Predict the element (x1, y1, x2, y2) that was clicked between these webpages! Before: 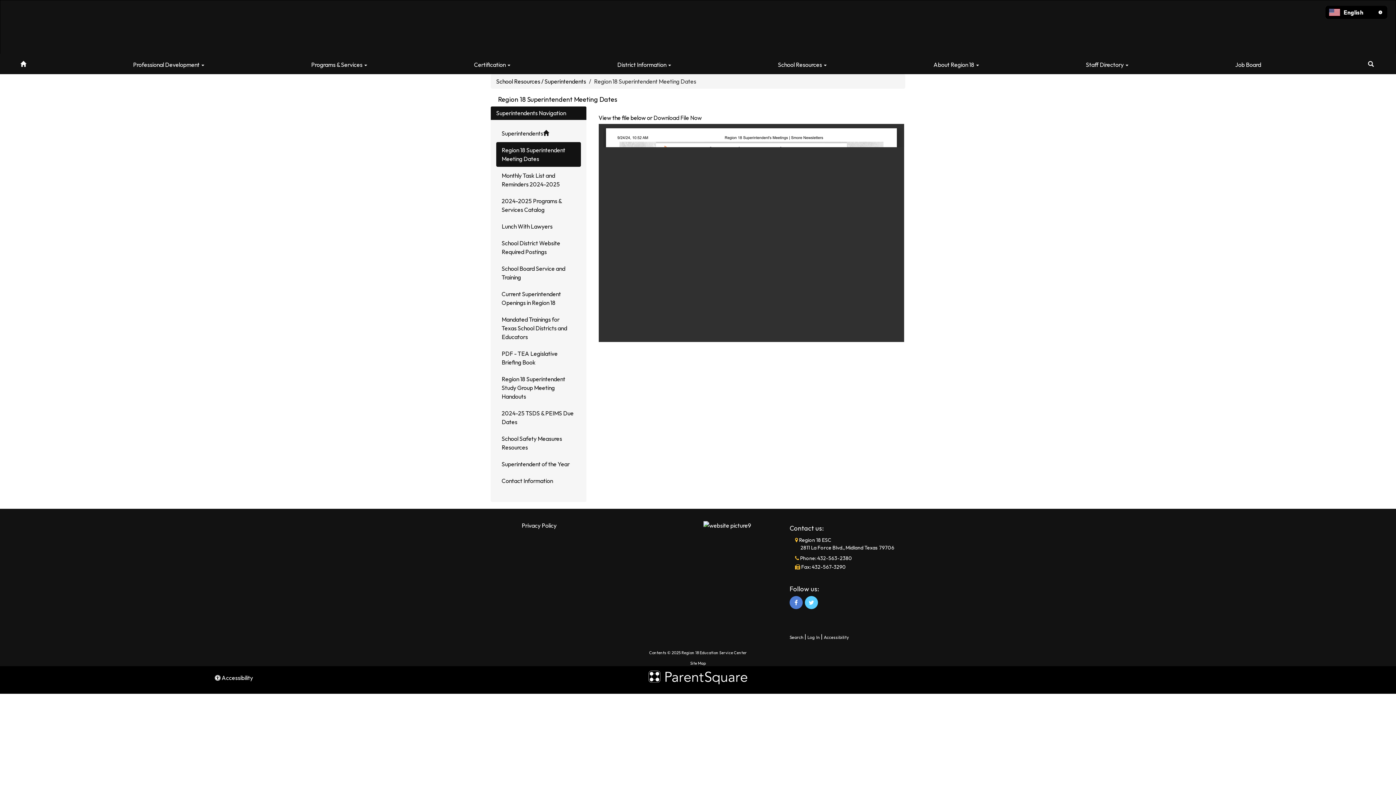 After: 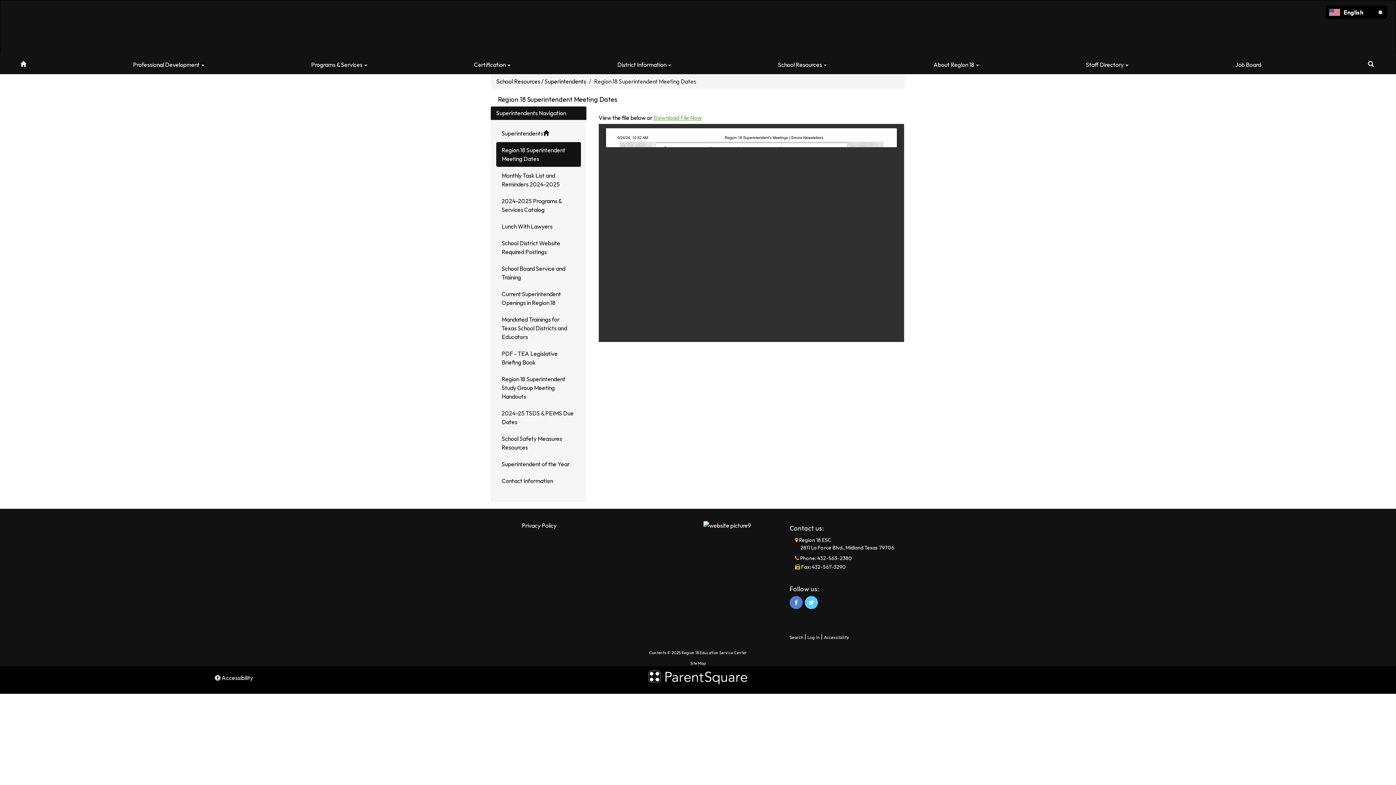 Action: label: Download File Now bbox: (653, 114, 702, 121)